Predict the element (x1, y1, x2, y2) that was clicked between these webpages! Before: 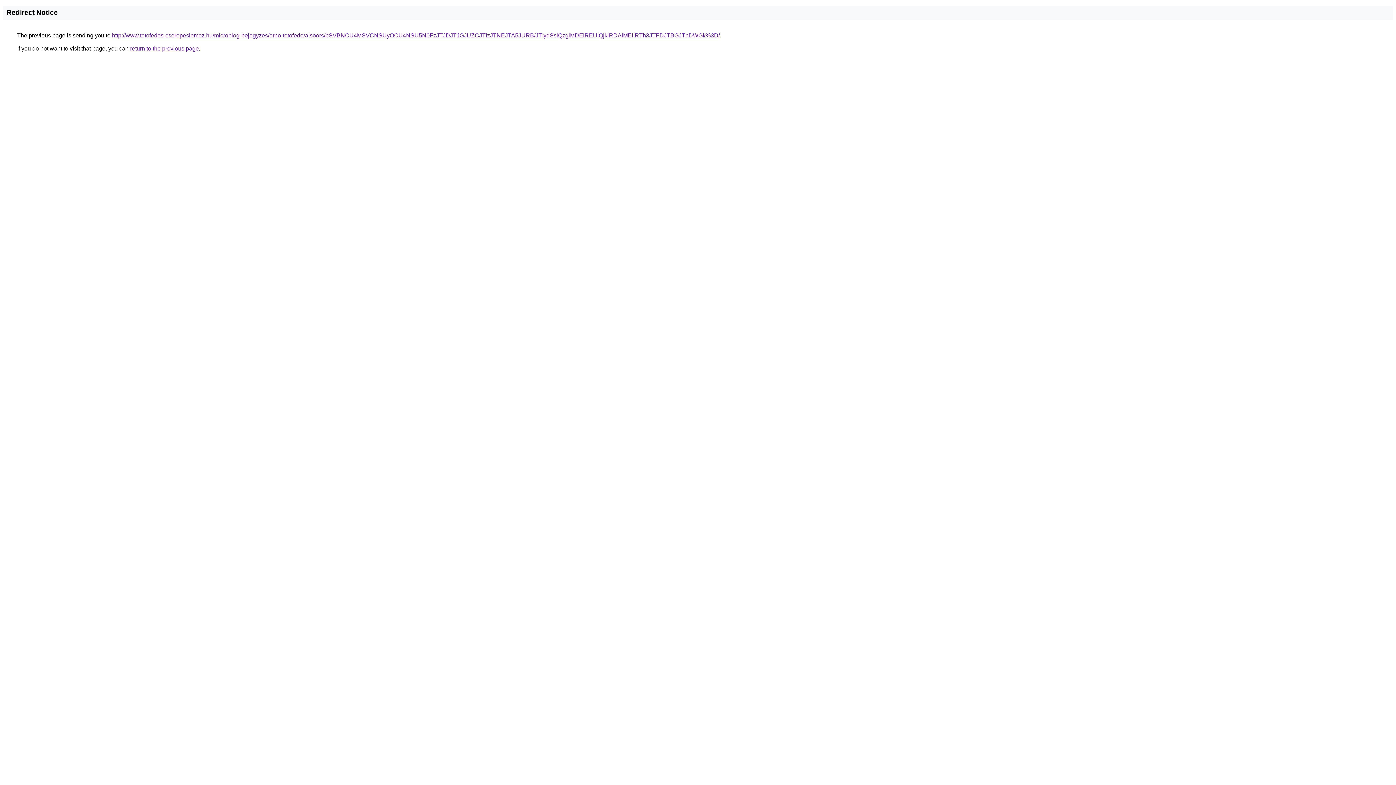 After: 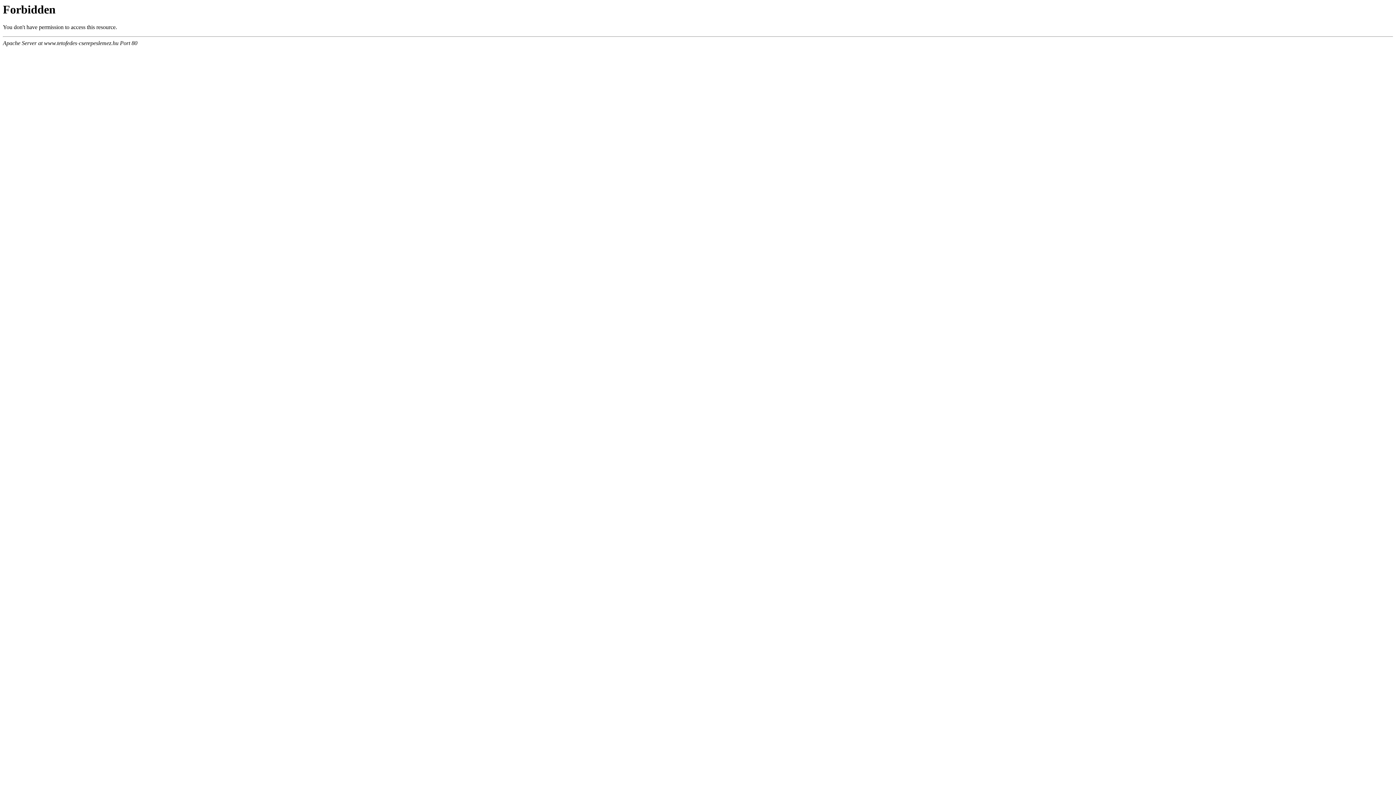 Action: label: http://www.tetofedes-cserepeslemez.hu/microblog-bejegyzes/erno-tetofedo/alsoors/bSVBNCU4MSVCNSUyOCU4NSU5N0FzJTJDJTJGJUZCJTIzJTNEJTA5JURB/JTIydSslQzglMDElREUlQjklRDAlMEIlRTh3JTFDJTBGJThDWGk%3D/ bbox: (112, 32, 720, 38)